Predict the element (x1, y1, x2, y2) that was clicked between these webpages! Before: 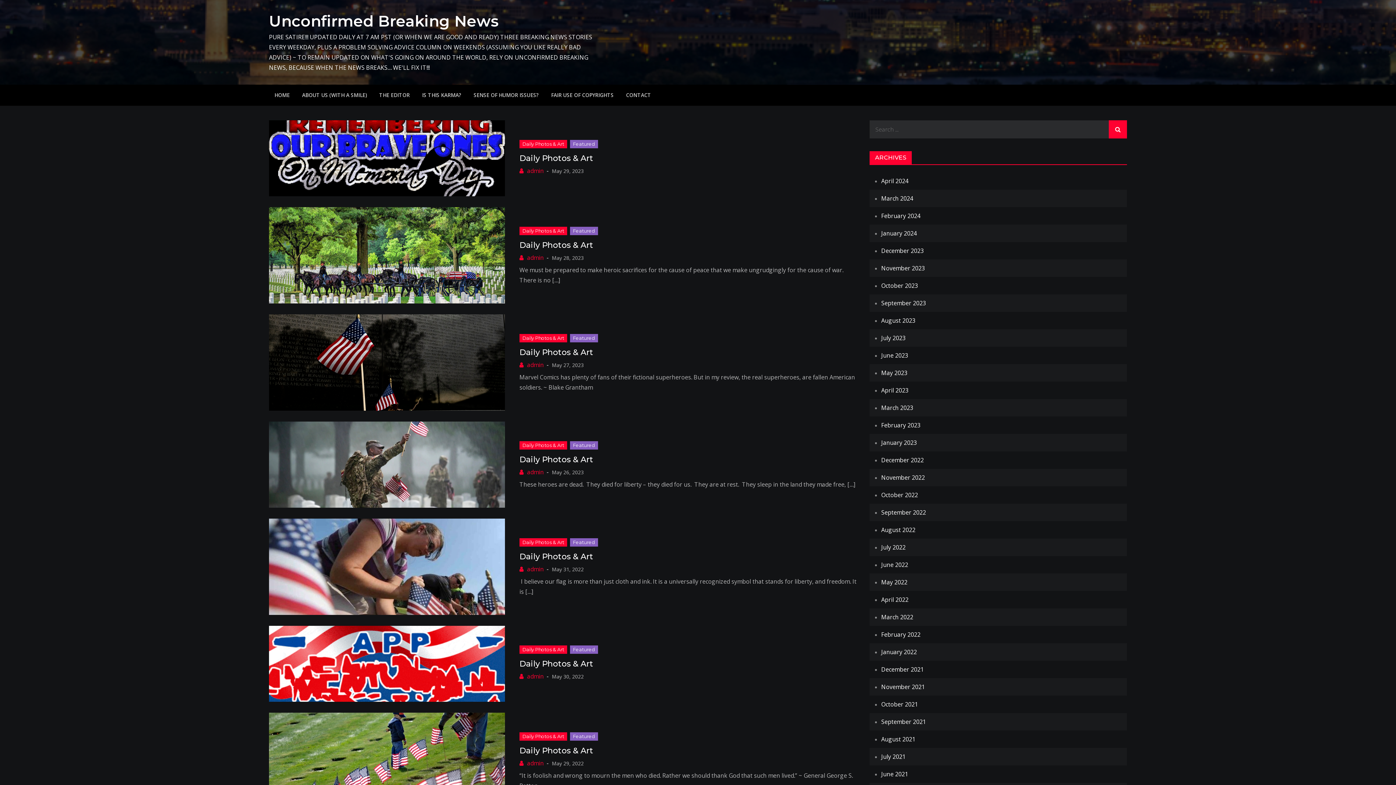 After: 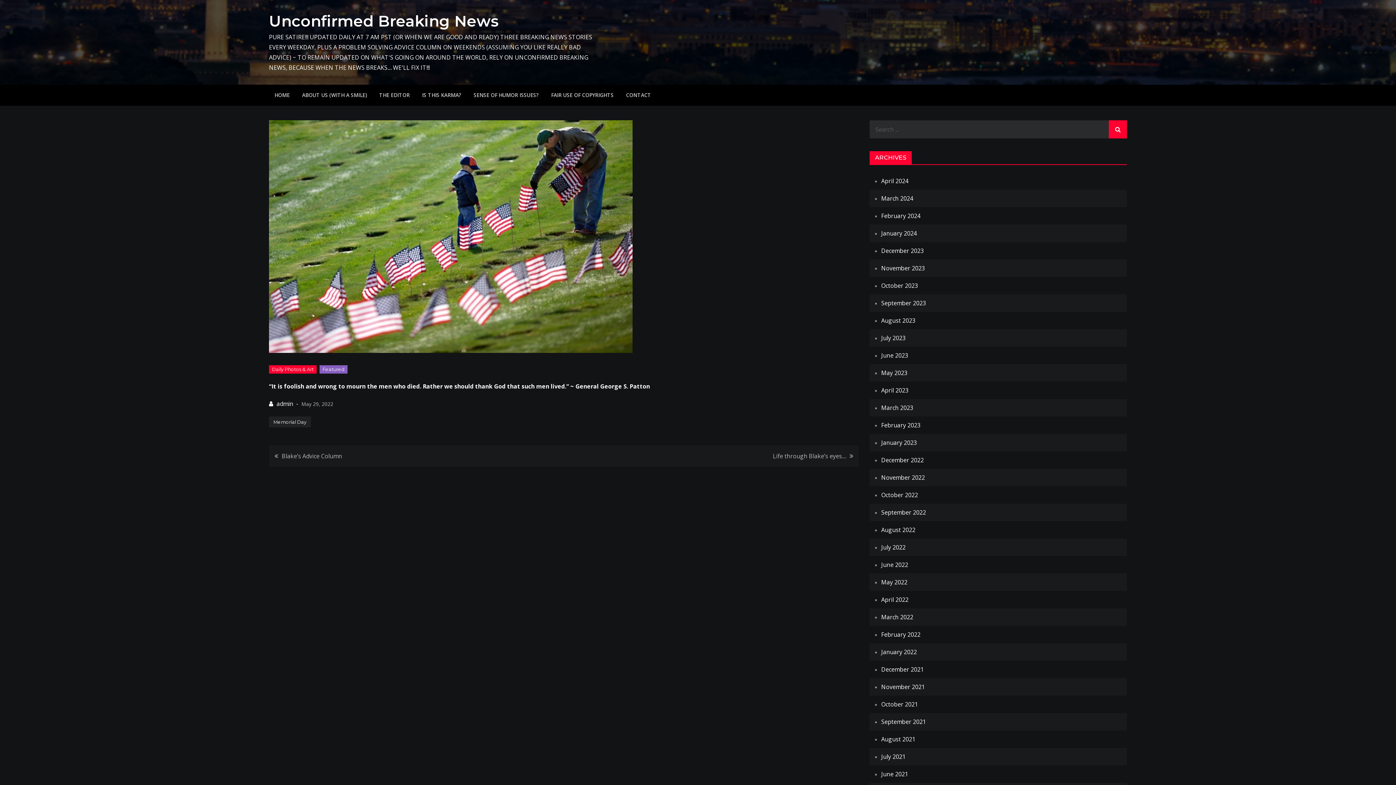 Action: bbox: (551, 760, 583, 767) label: May 29, 2022